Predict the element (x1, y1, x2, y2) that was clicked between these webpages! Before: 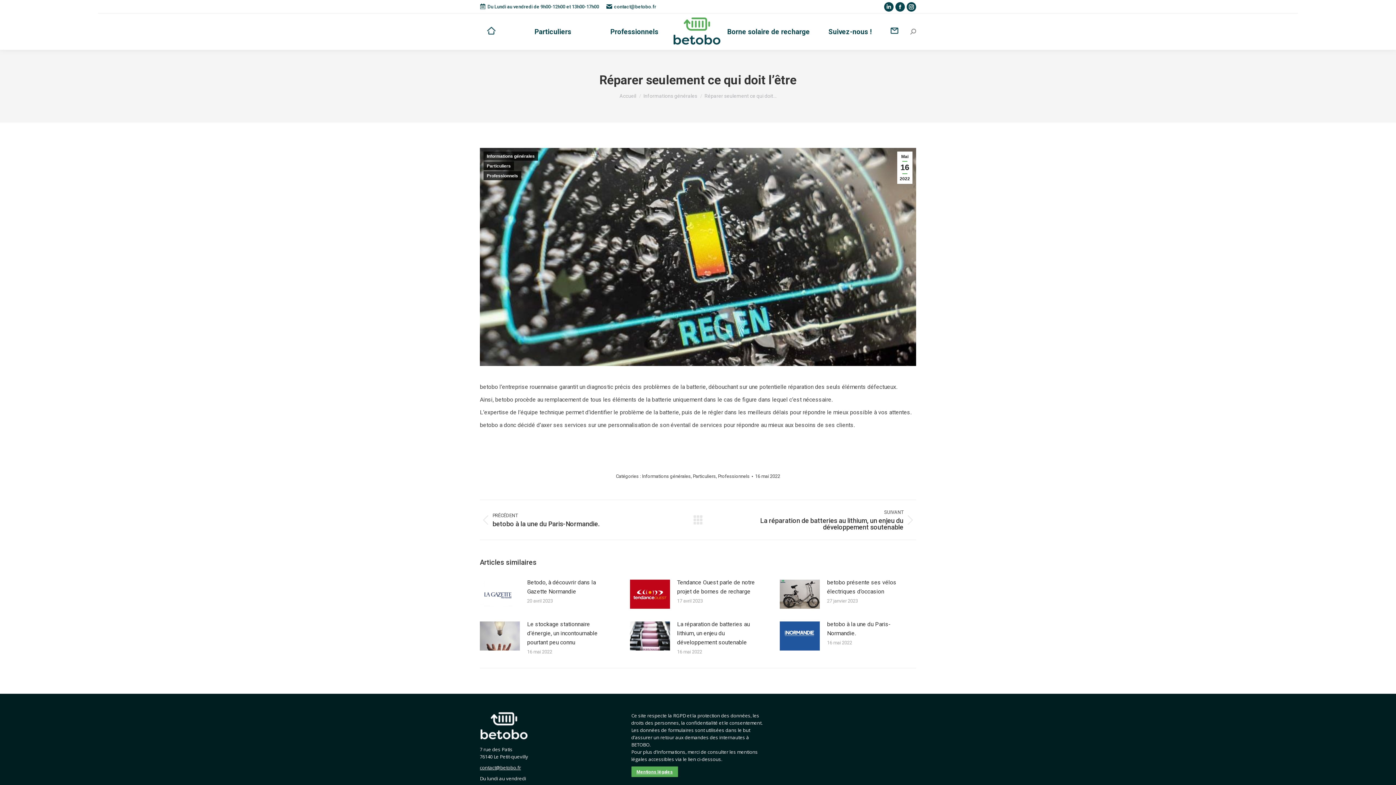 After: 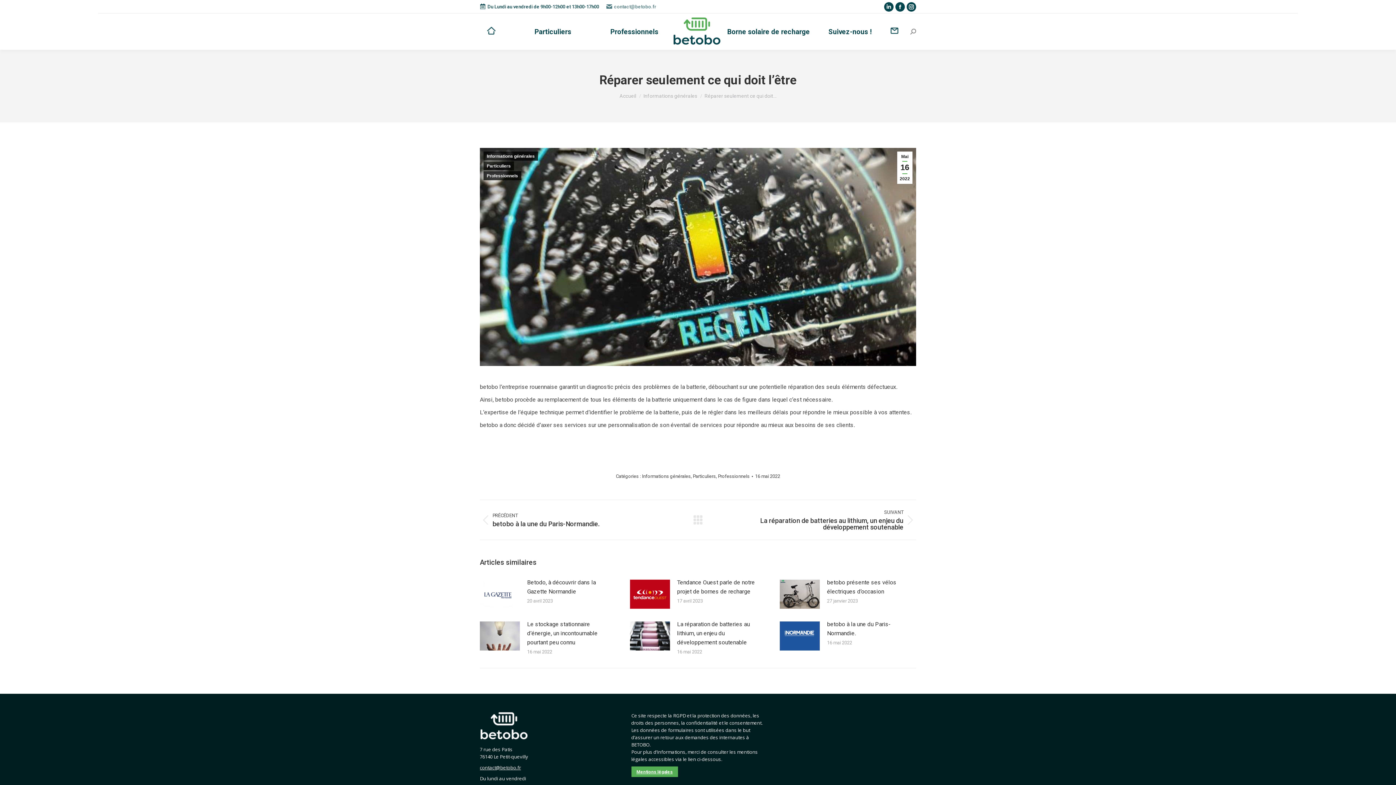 Action: bbox: (606, 3, 656, 10) label: contact@betobo.fr